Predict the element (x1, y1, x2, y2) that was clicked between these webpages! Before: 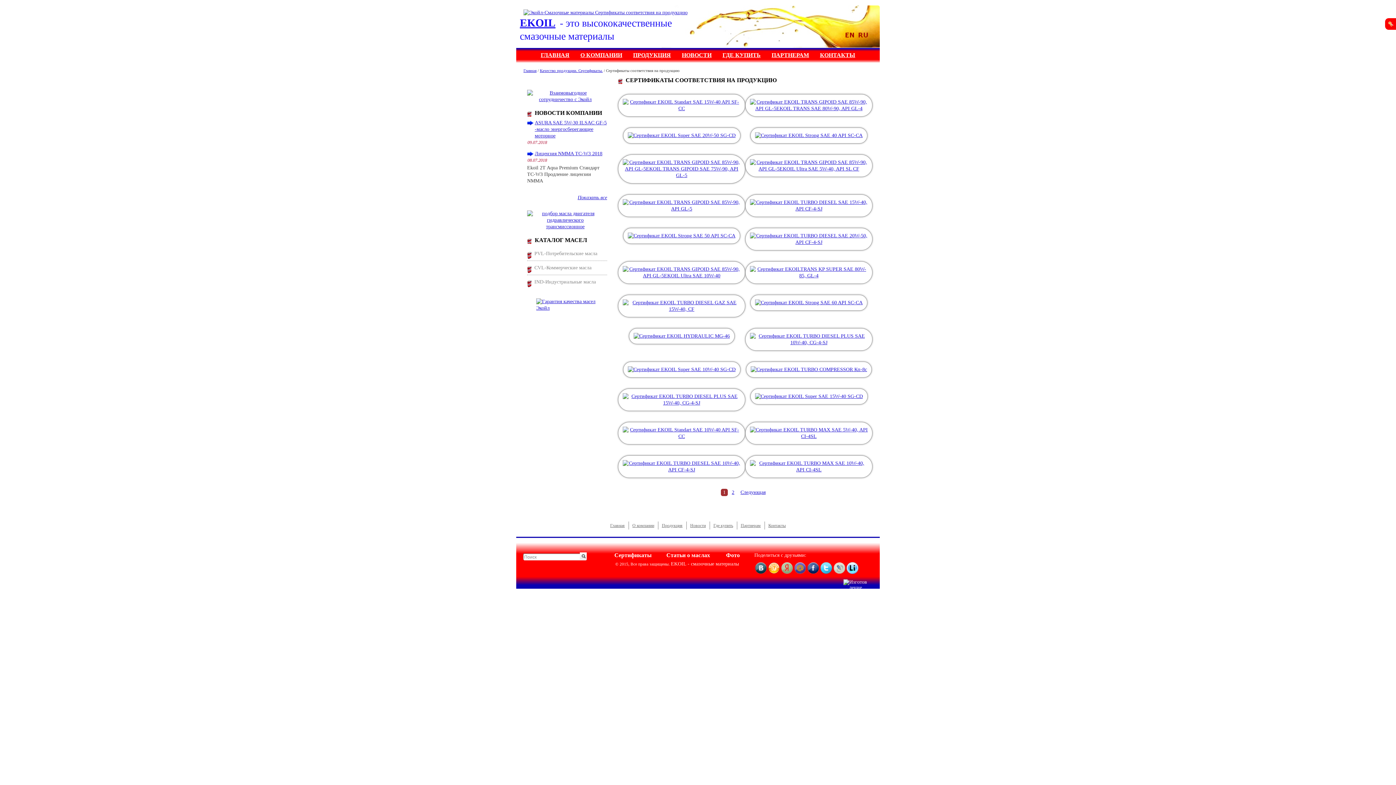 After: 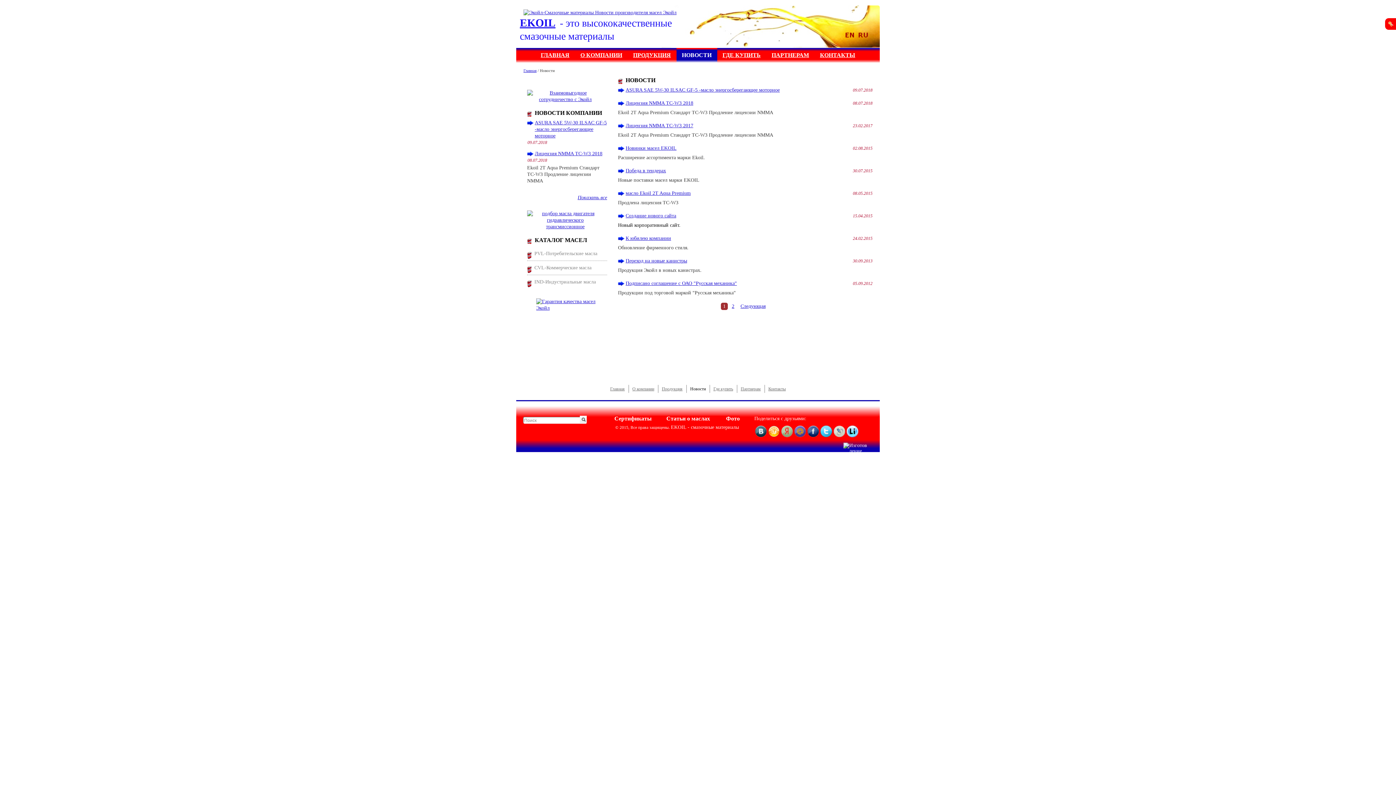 Action: bbox: (690, 523, 706, 528) label: Новости